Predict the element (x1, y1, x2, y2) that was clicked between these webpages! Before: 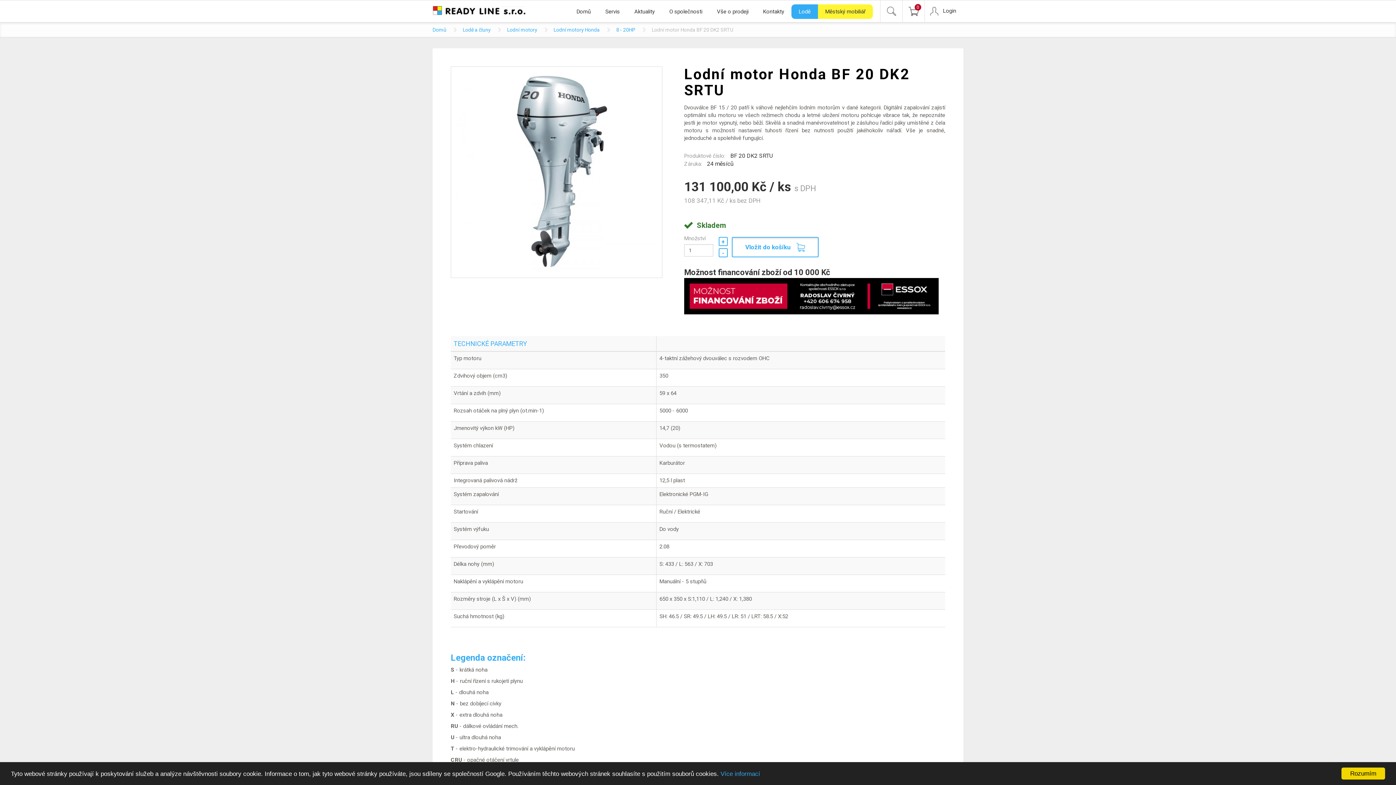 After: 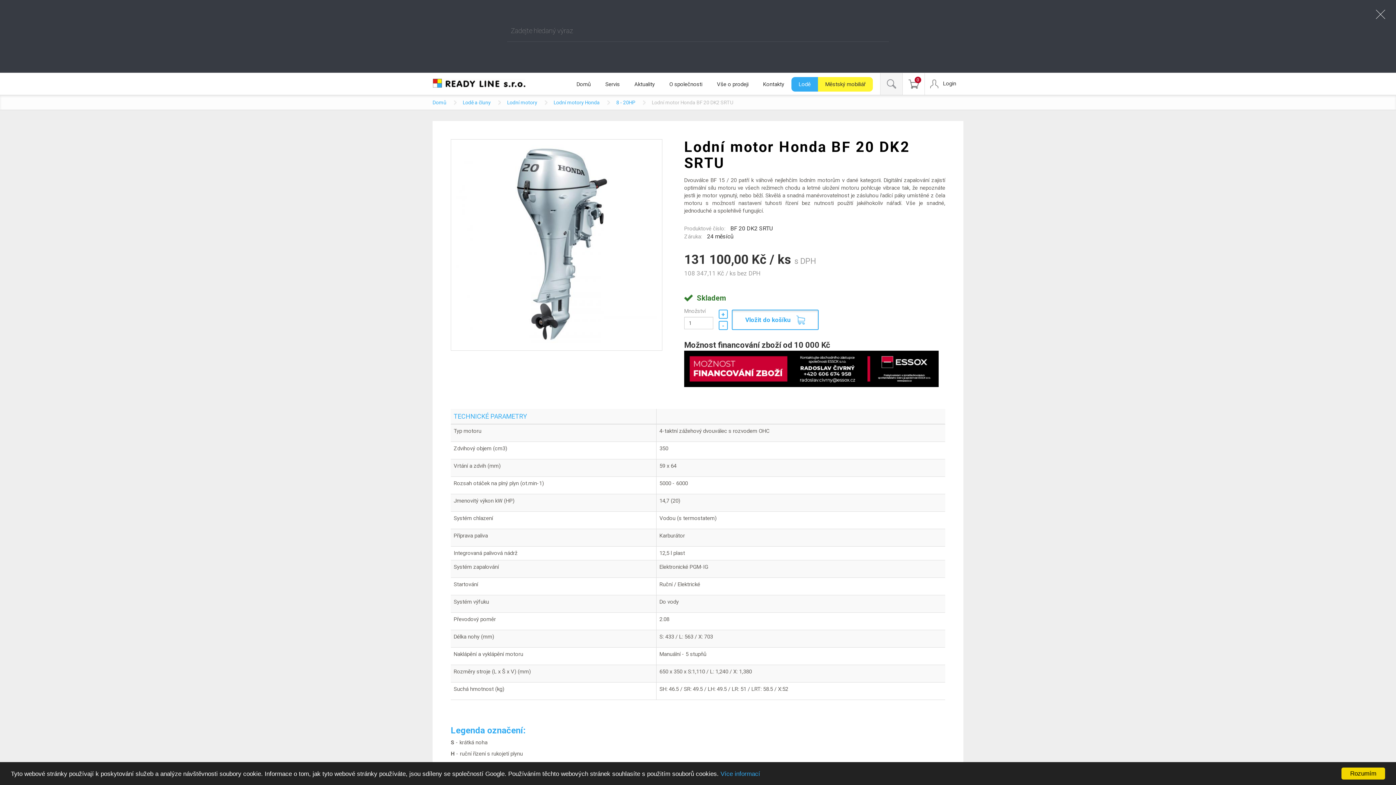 Action: bbox: (880, 0, 902, 22) label: Hledej